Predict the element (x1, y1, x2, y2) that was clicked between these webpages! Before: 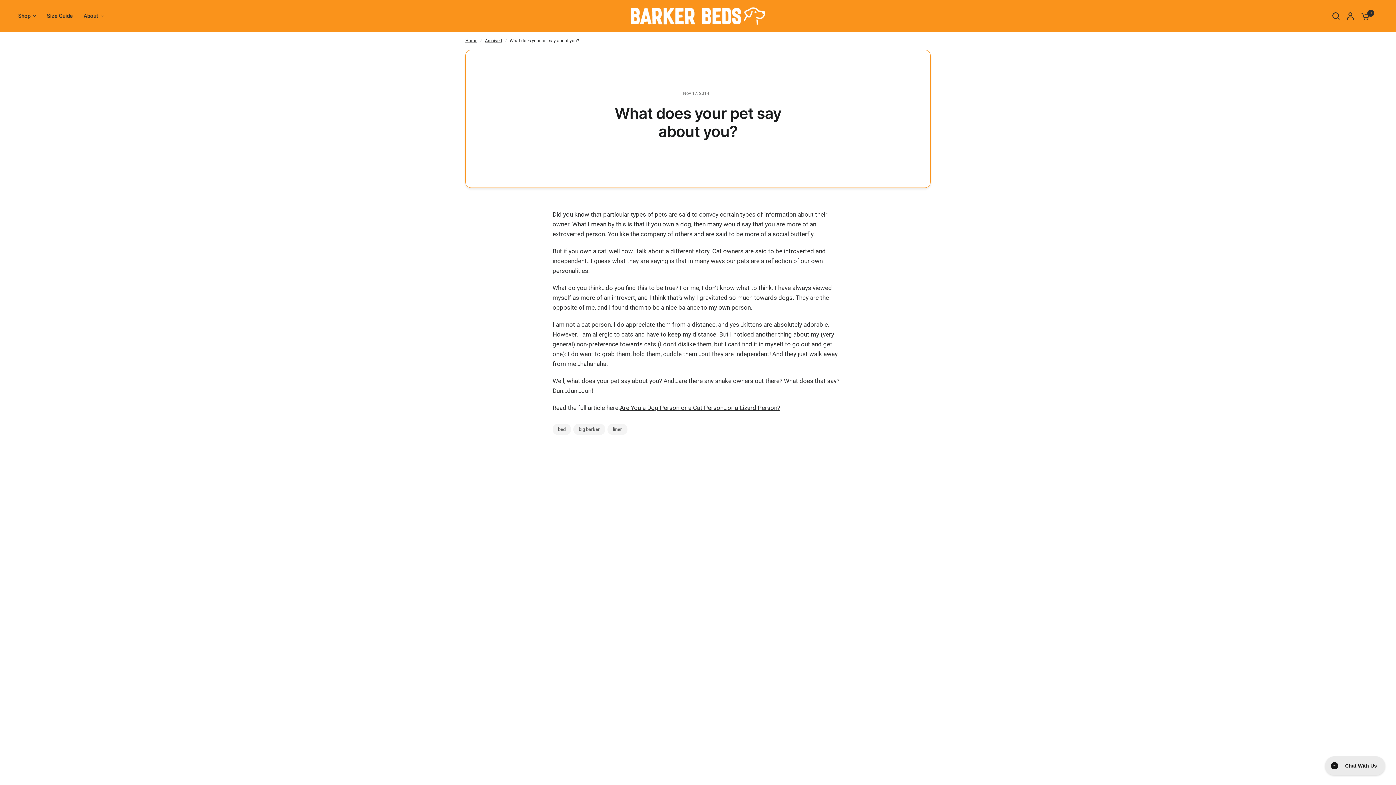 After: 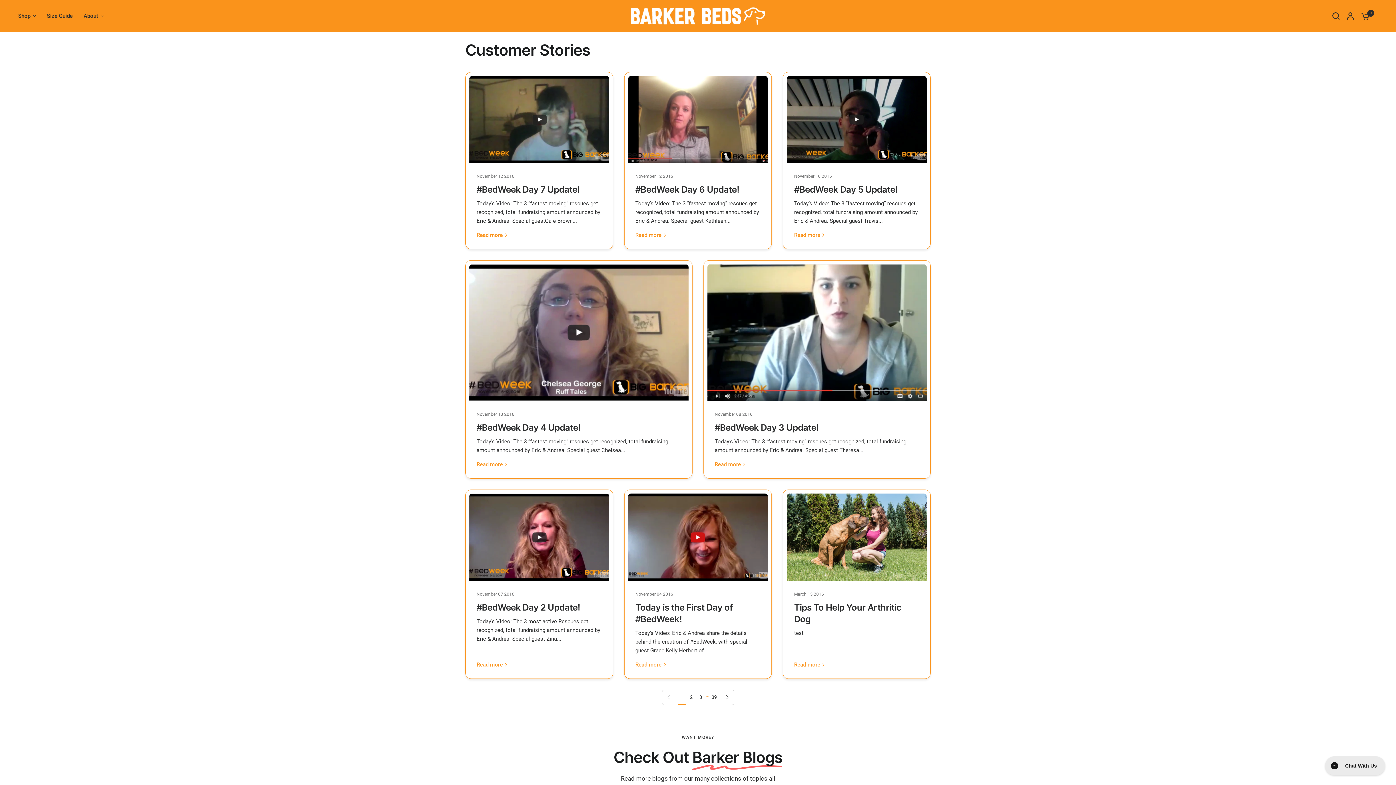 Action: bbox: (485, 37, 502, 44) label: Archived